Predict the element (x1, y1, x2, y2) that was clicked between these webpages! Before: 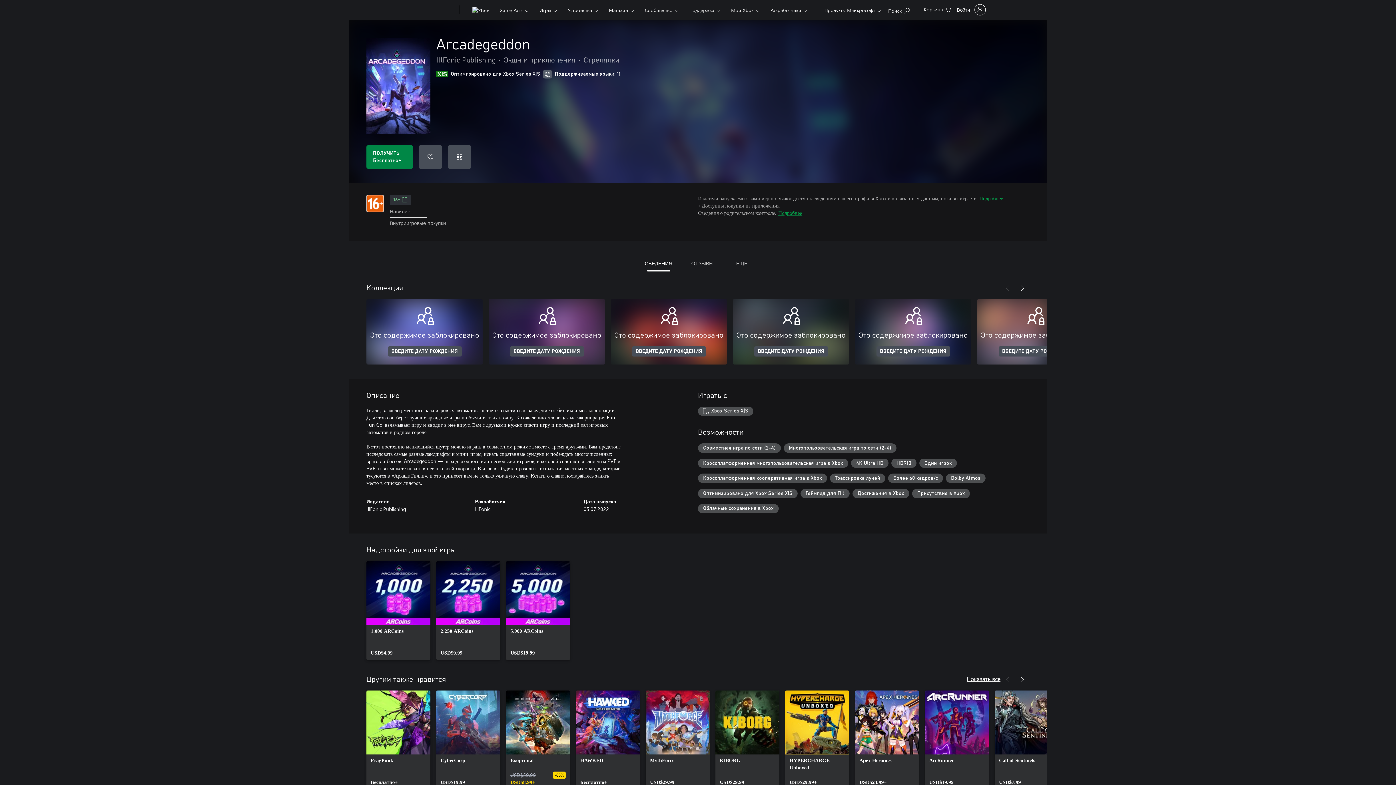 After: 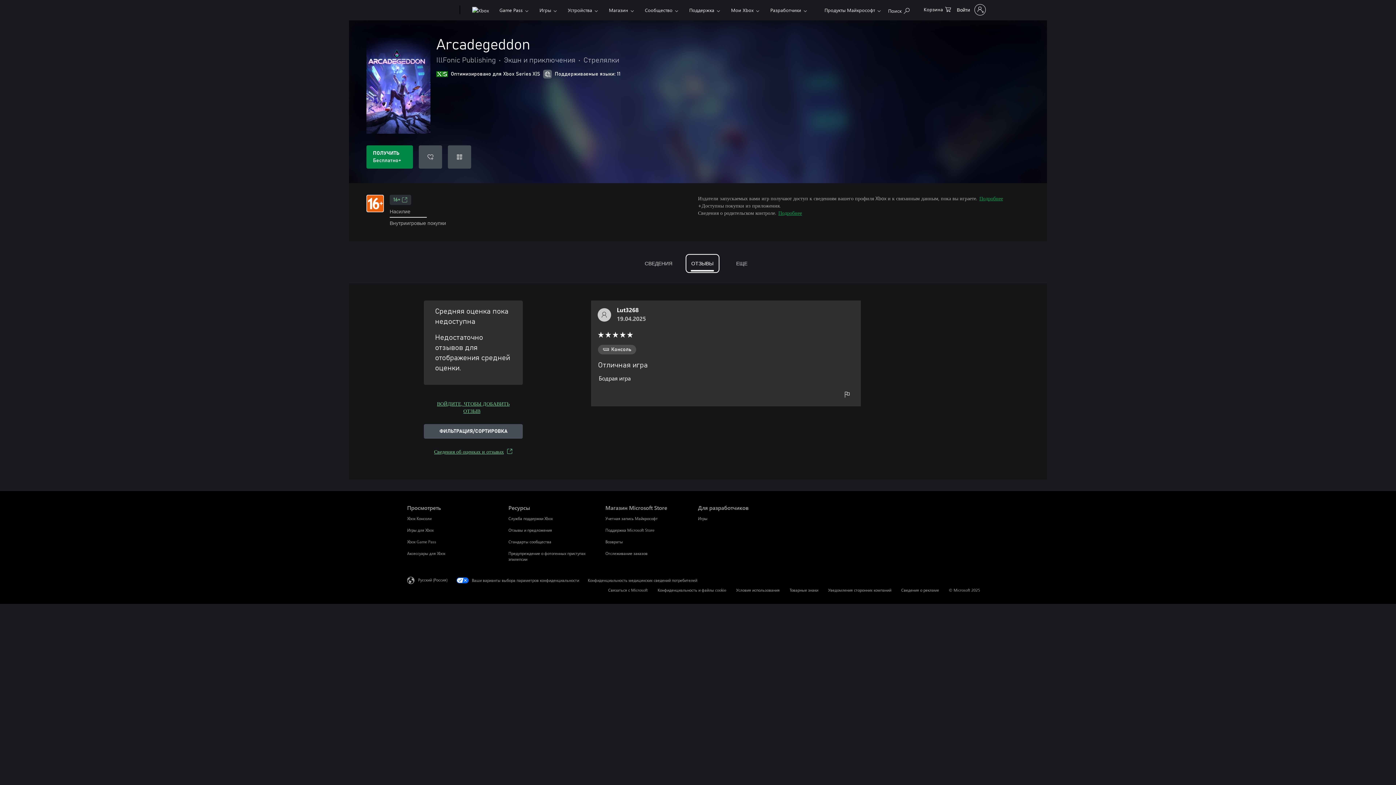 Action: bbox: (687, 256, 717, 270) label: ОТЗЫВЫ